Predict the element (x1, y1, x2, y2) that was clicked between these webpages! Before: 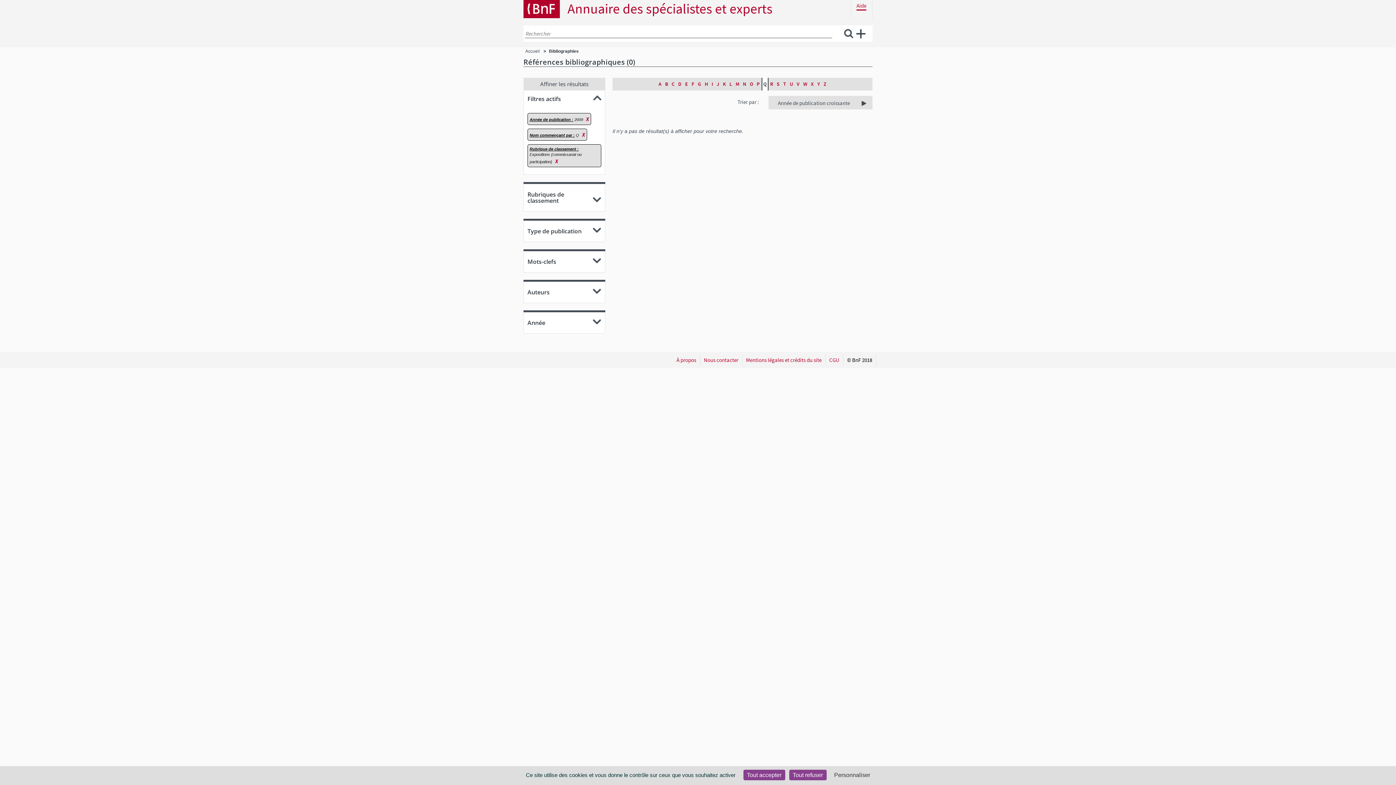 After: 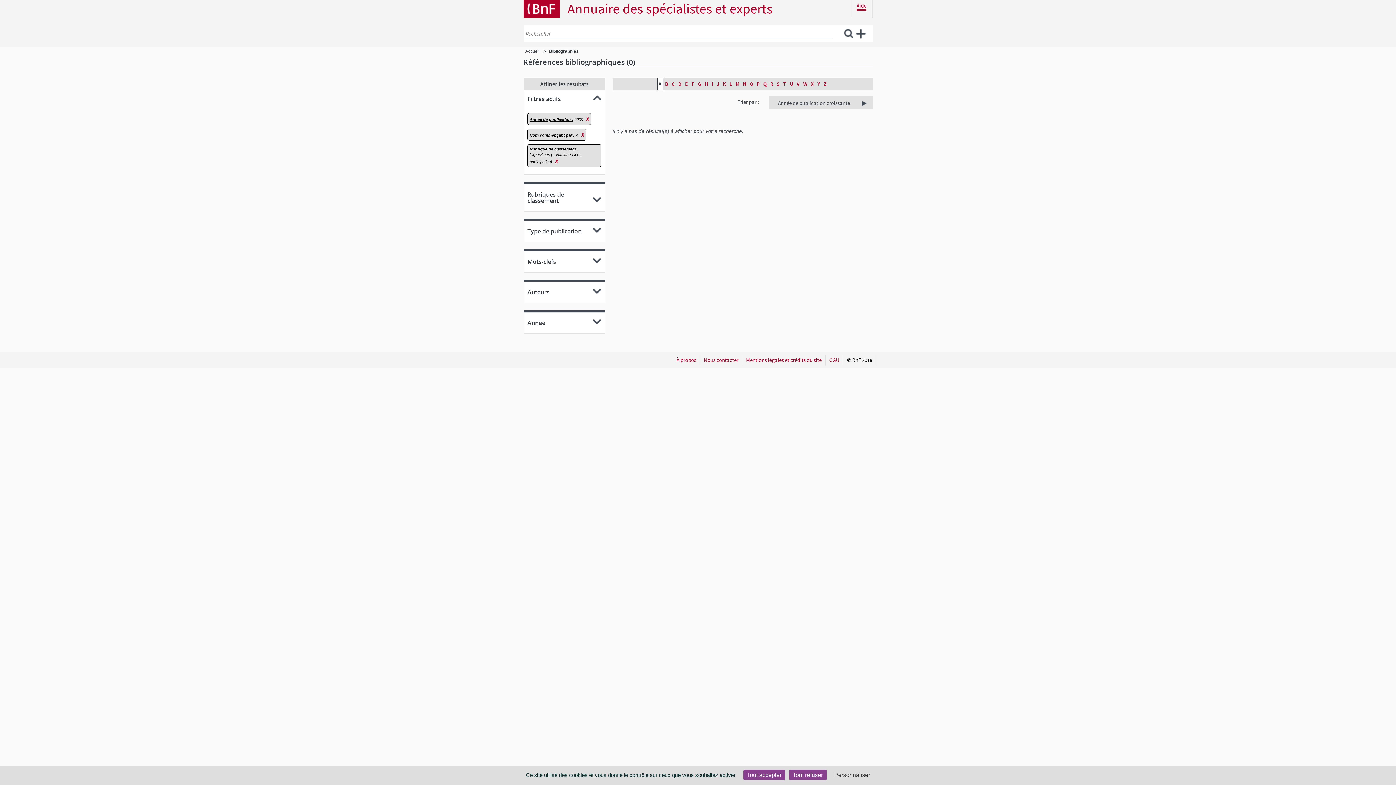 Action: label: A bbox: (656, 77, 663, 90)